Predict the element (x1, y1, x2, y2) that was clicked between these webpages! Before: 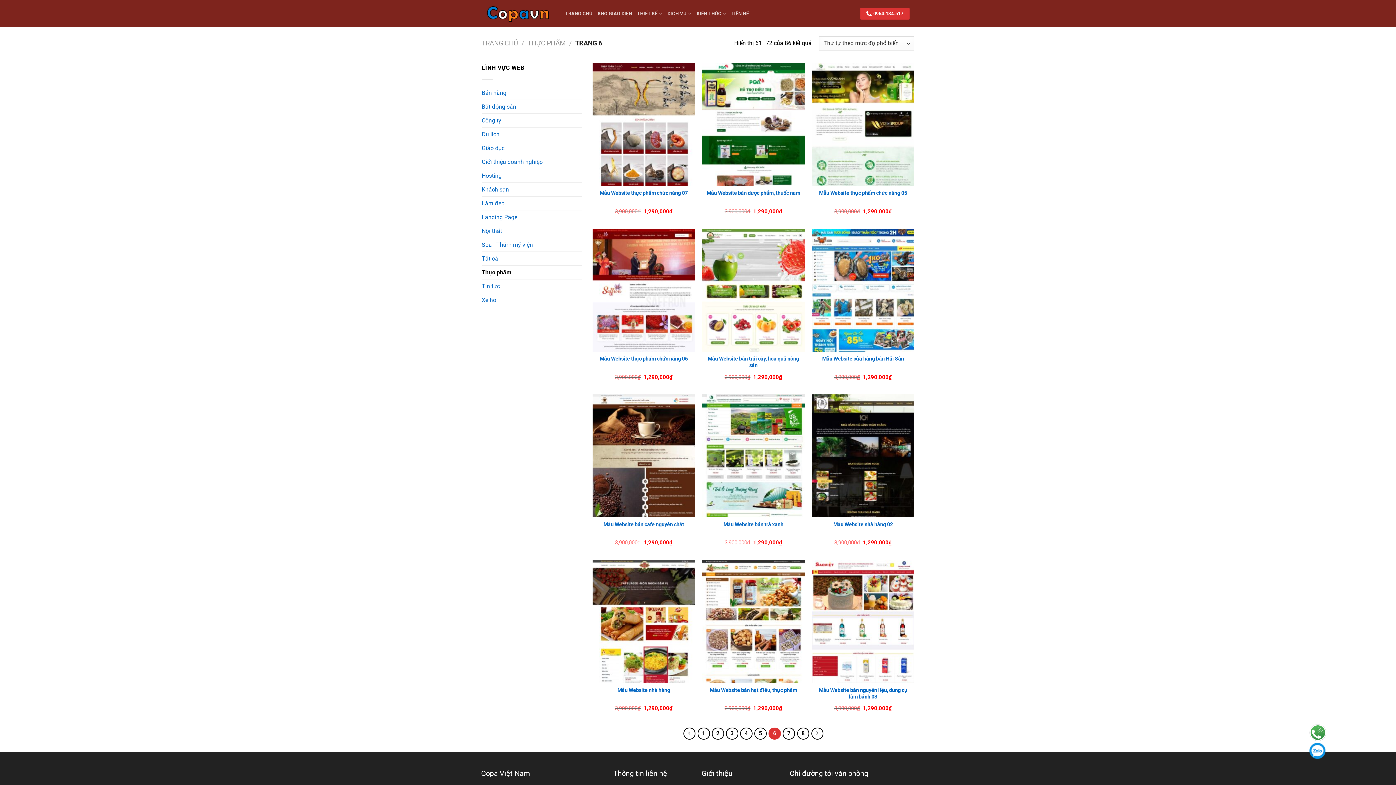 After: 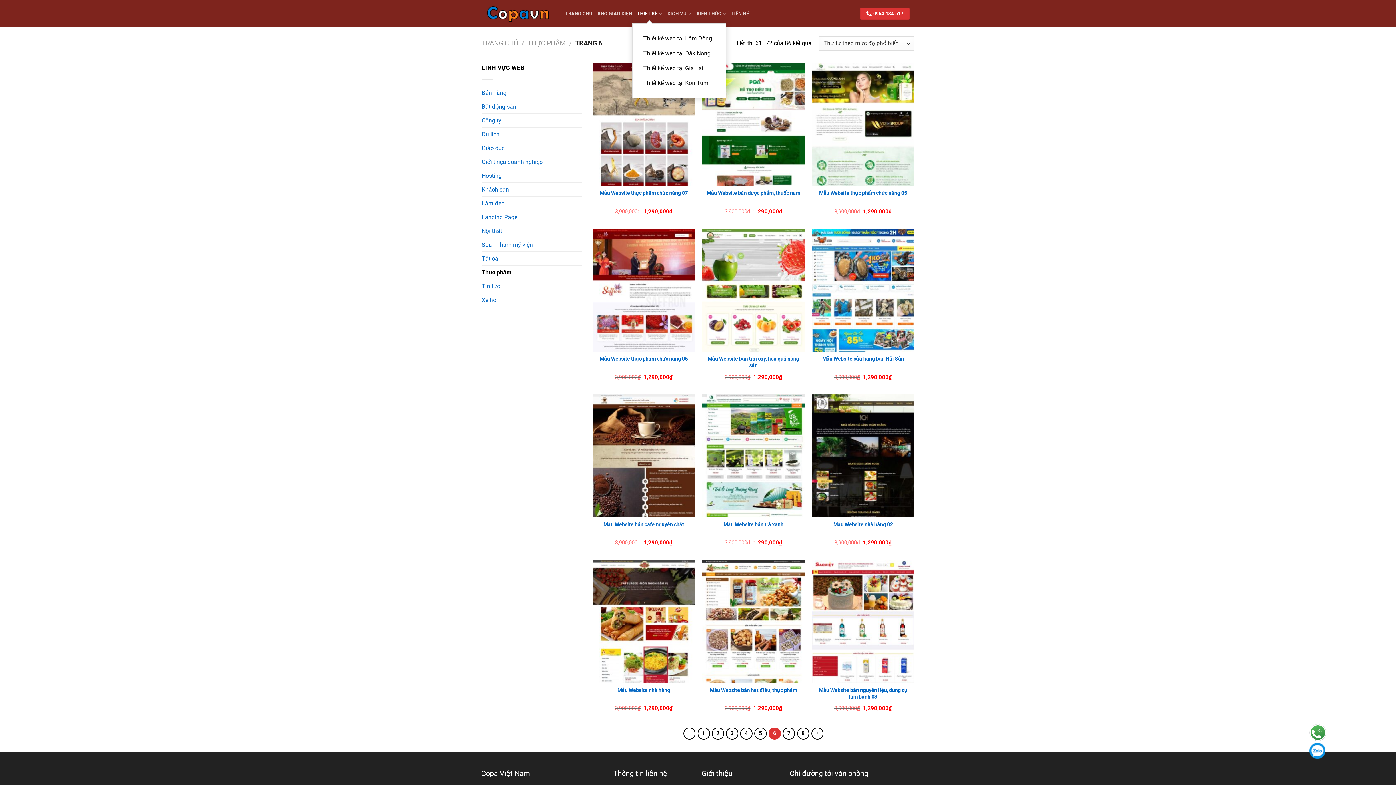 Action: label: THIẾT KẾ bbox: (637, 4, 662, 23)